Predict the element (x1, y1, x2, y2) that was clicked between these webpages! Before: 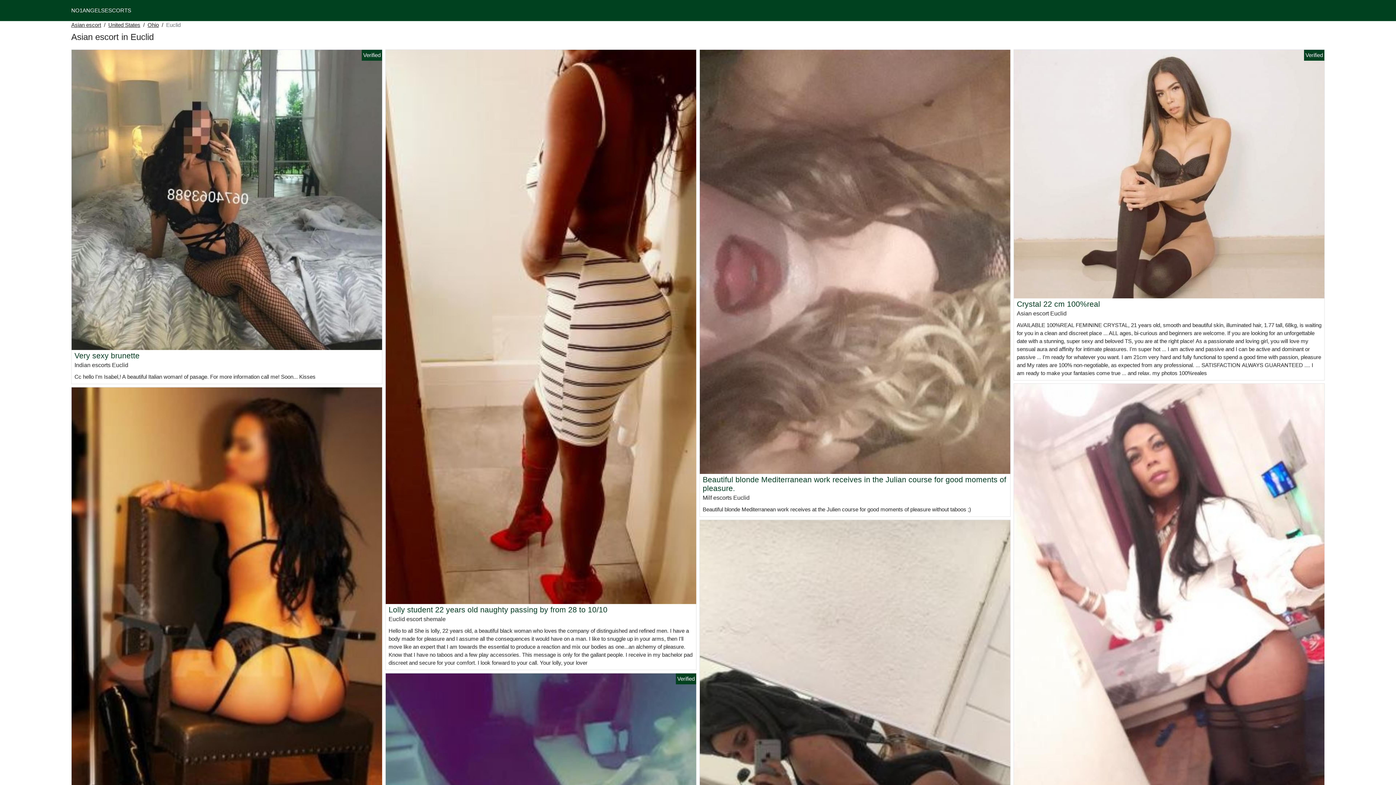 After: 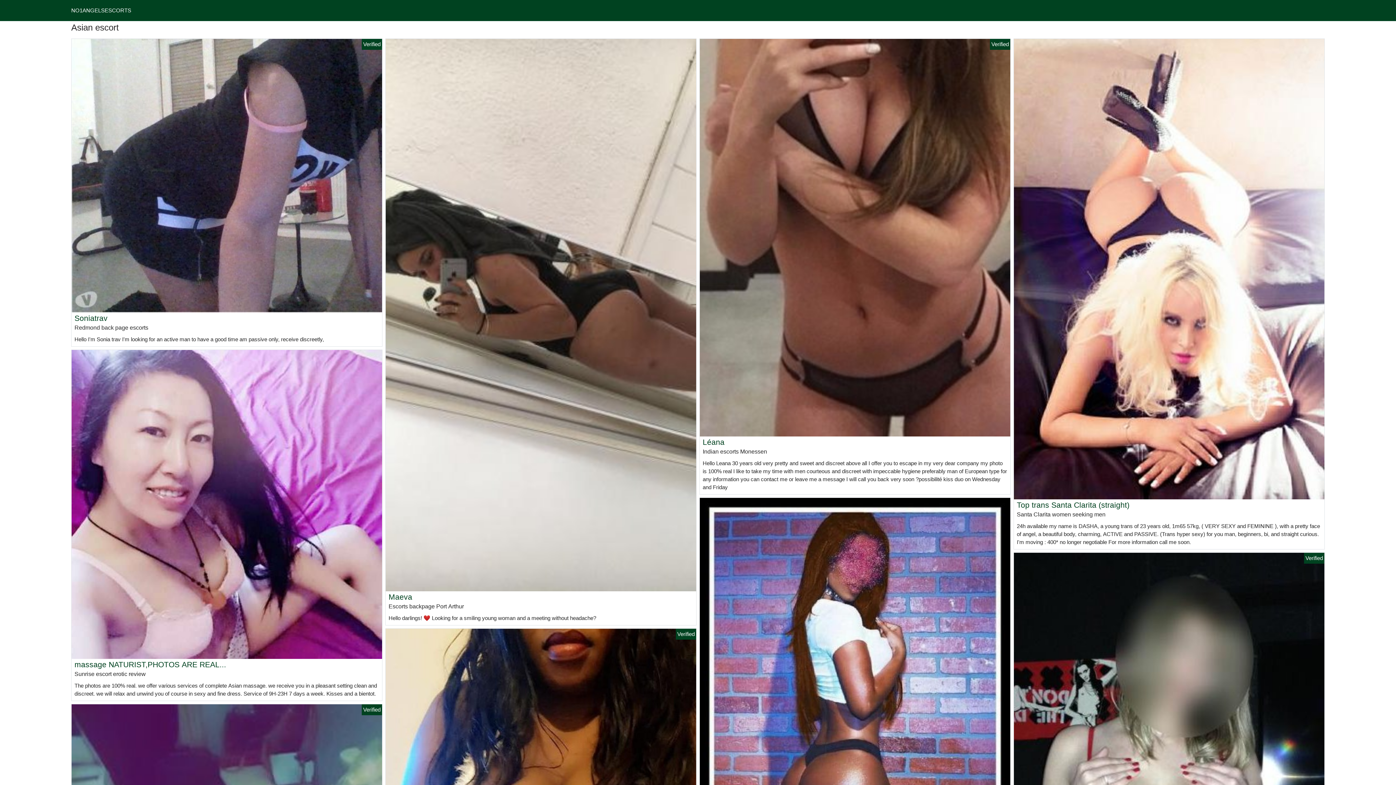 Action: bbox: (71, 7, 131, 13) label: NO1ANGELSESCORTS